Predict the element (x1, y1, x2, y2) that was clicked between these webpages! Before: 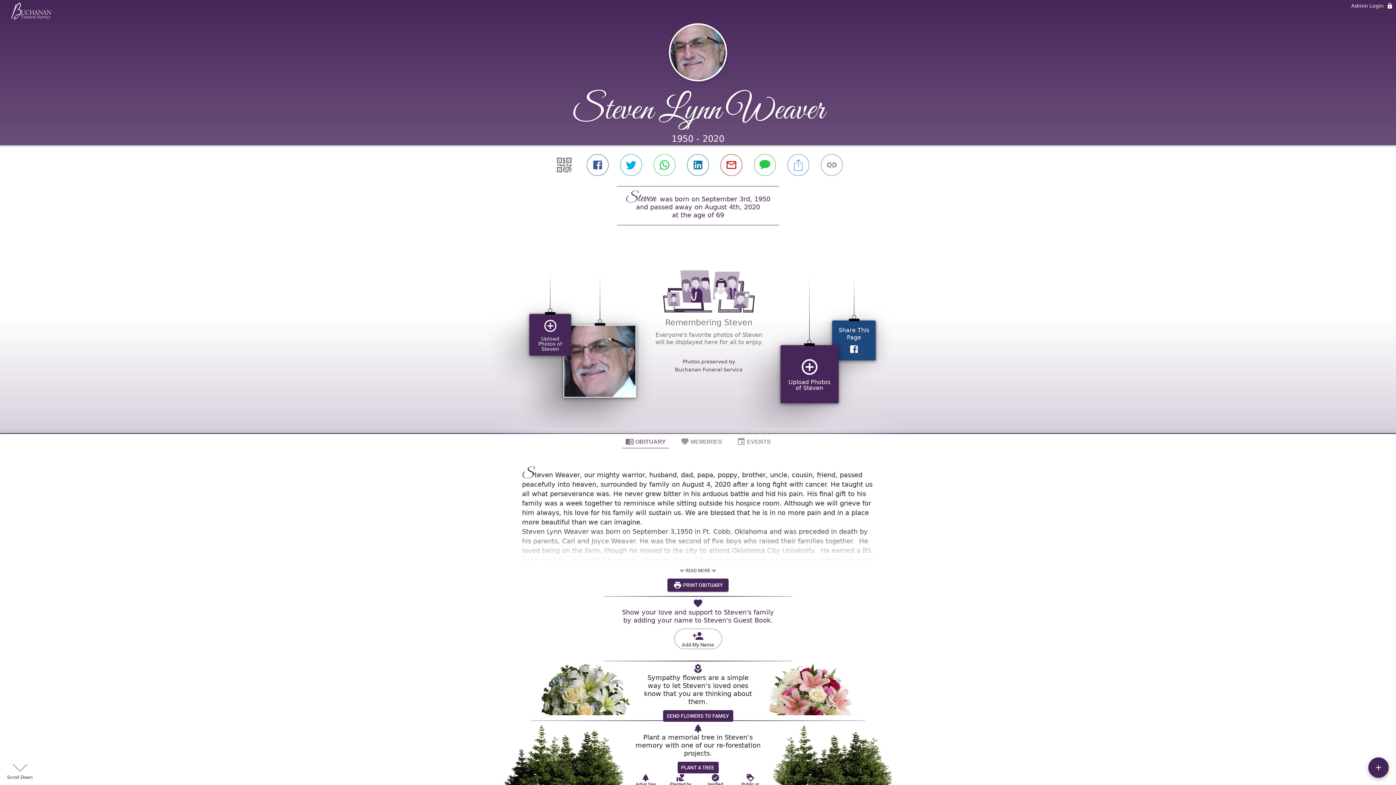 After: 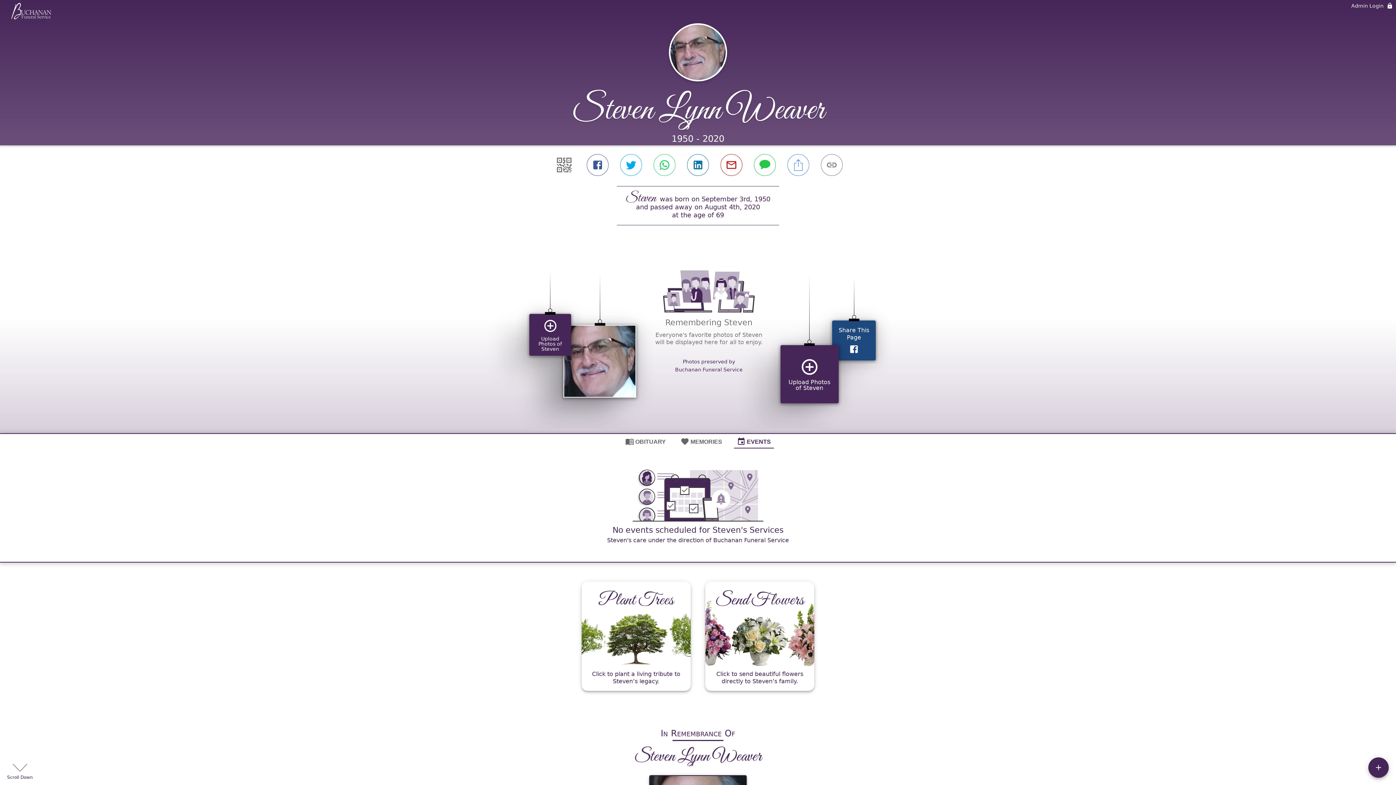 Action: bbox: (734, 434, 774, 448) label: EVENTS